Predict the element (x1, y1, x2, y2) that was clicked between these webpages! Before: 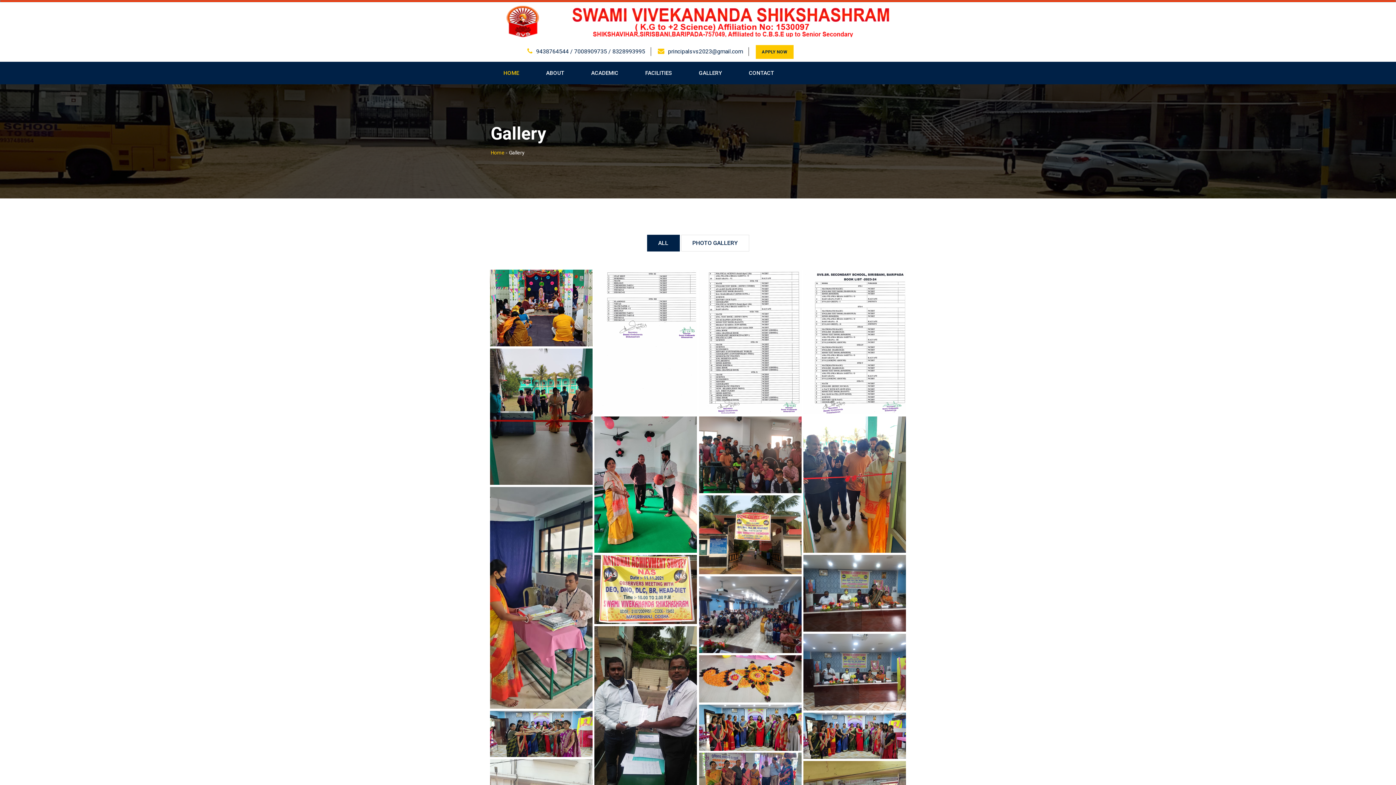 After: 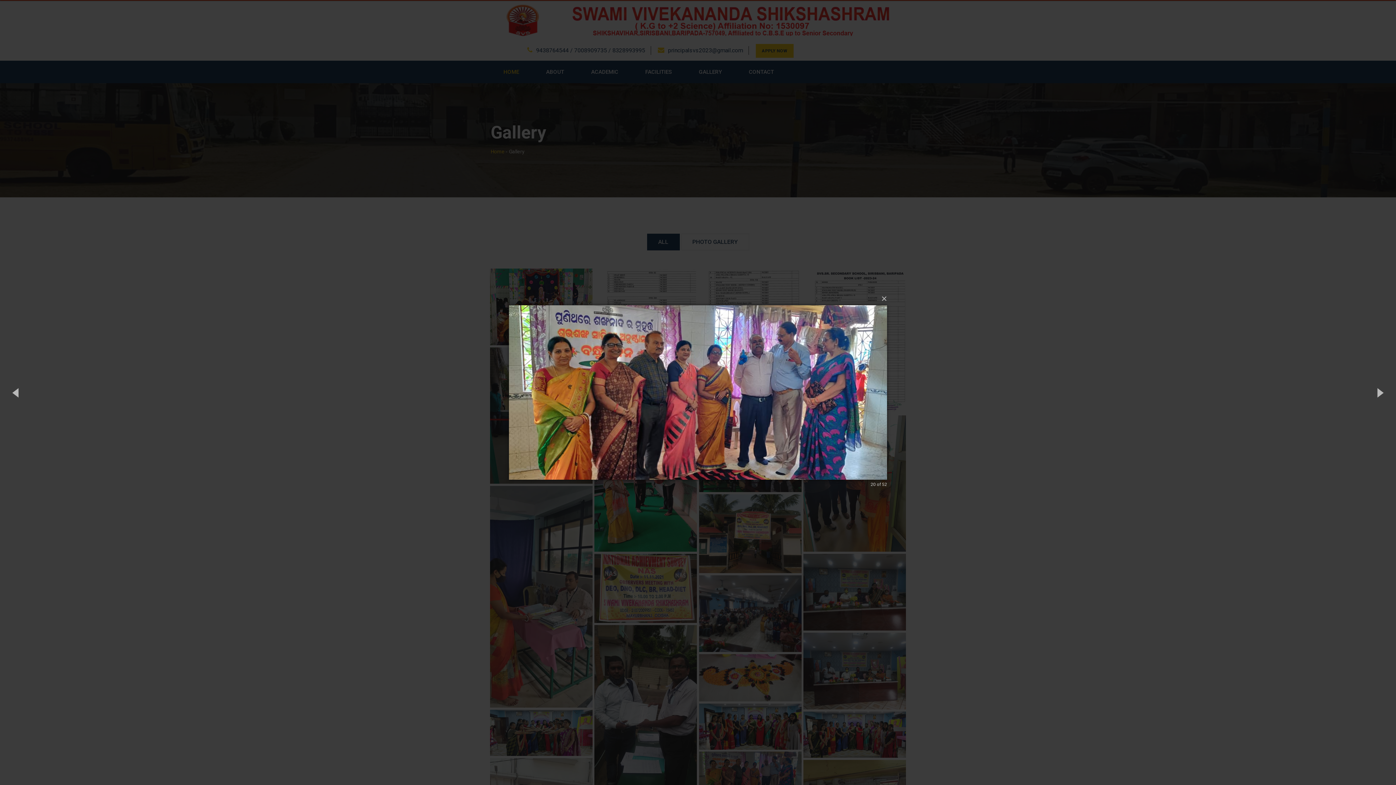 Action: bbox: (740, 766, 760, 786)